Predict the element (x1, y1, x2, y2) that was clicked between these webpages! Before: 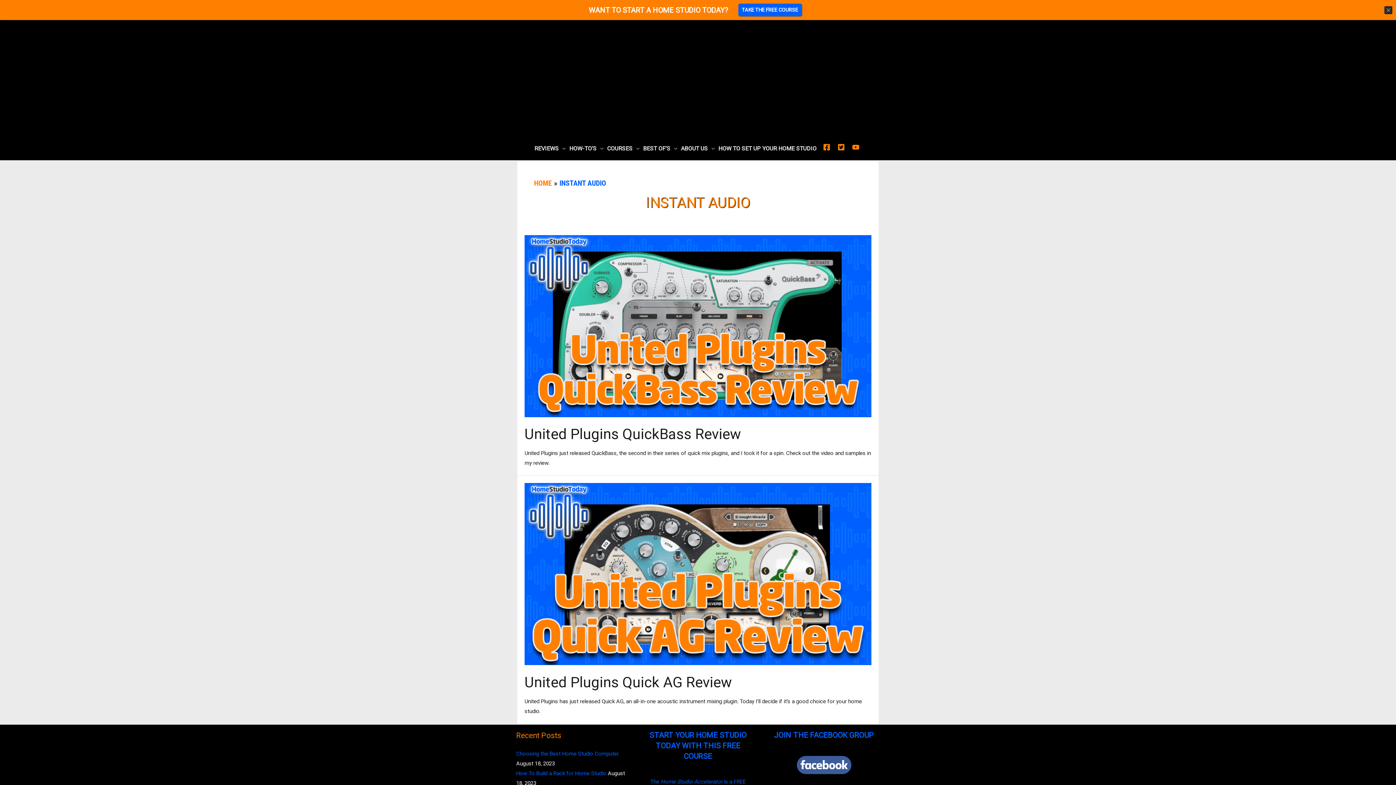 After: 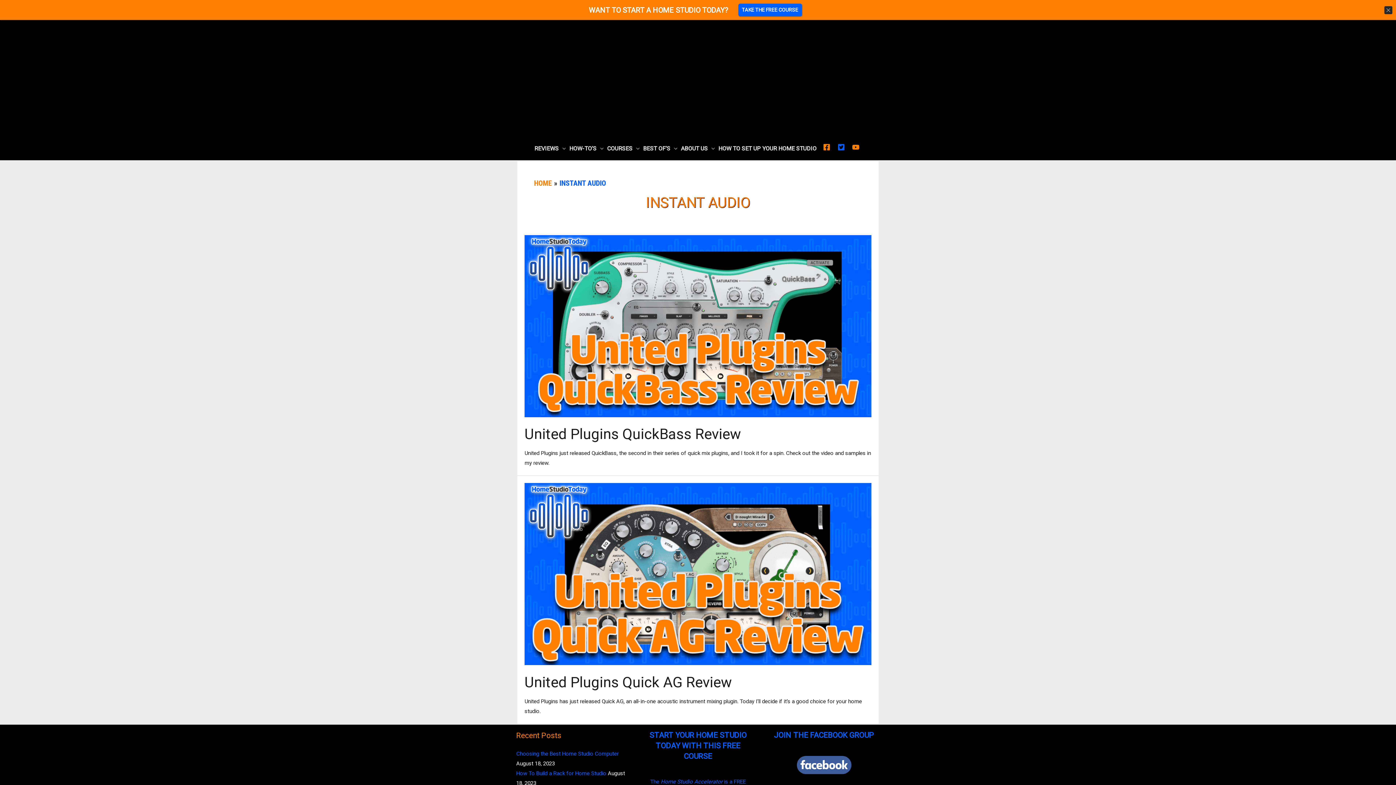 Action: label: twitter-square bbox: (837, 143, 850, 150)